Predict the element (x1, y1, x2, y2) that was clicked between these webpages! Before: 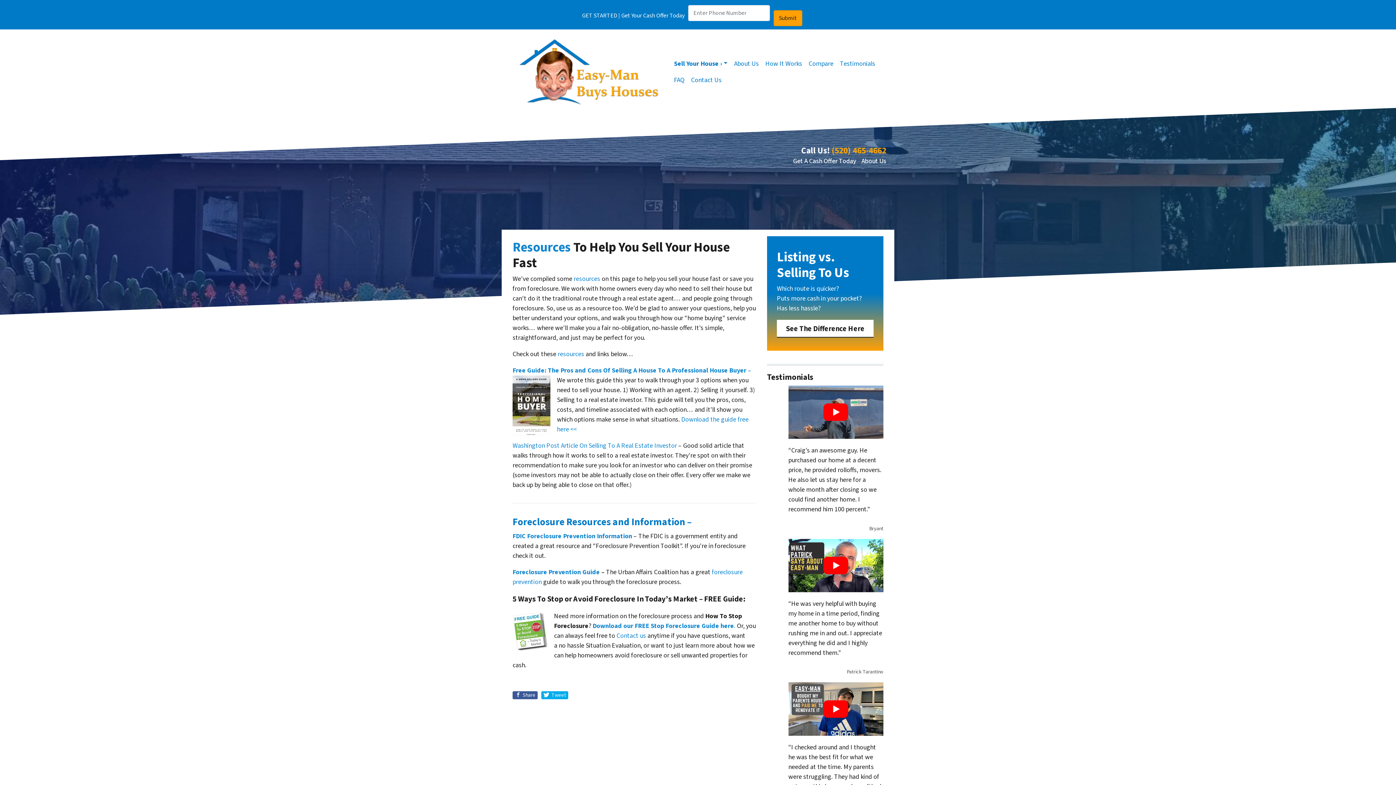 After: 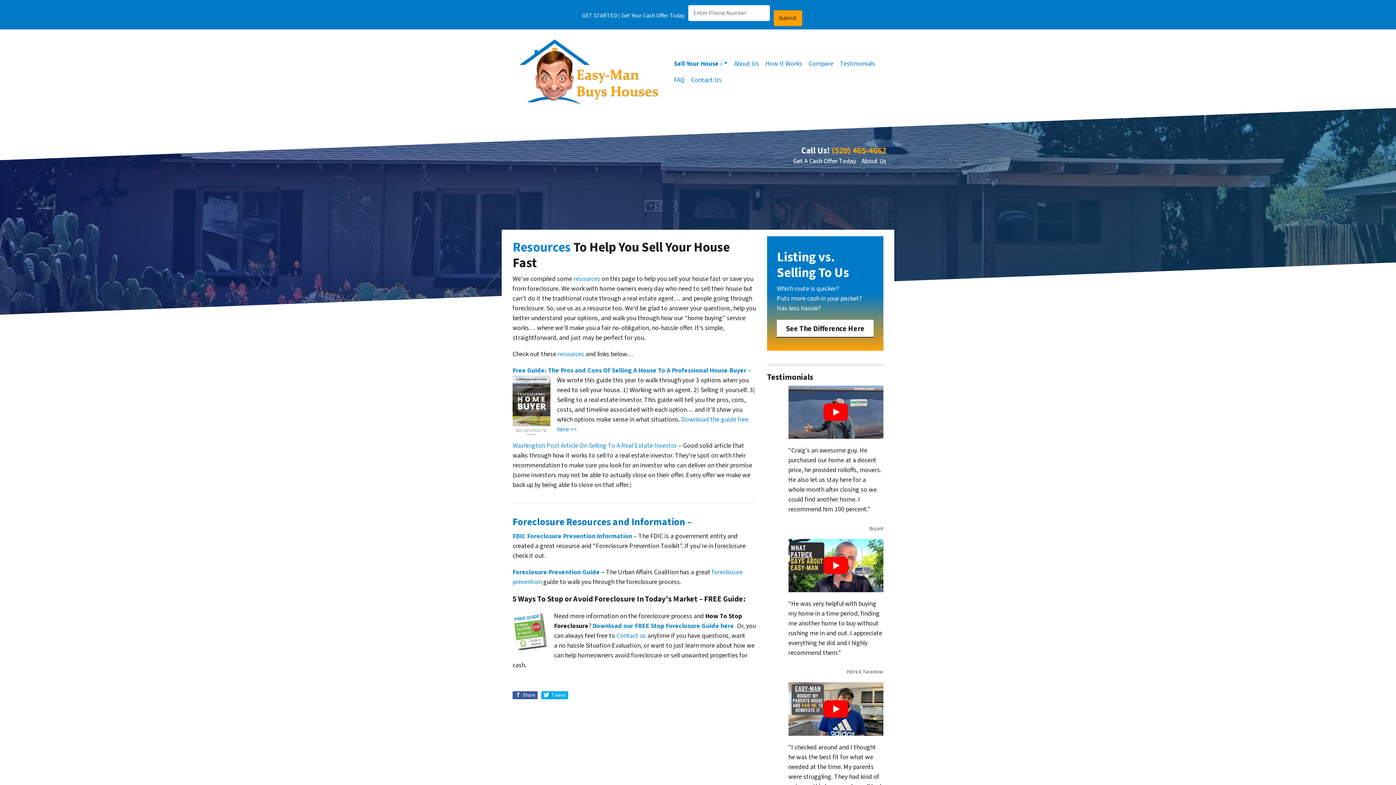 Action: bbox: (831, 144, 886, 156) label: (520) 465-4662